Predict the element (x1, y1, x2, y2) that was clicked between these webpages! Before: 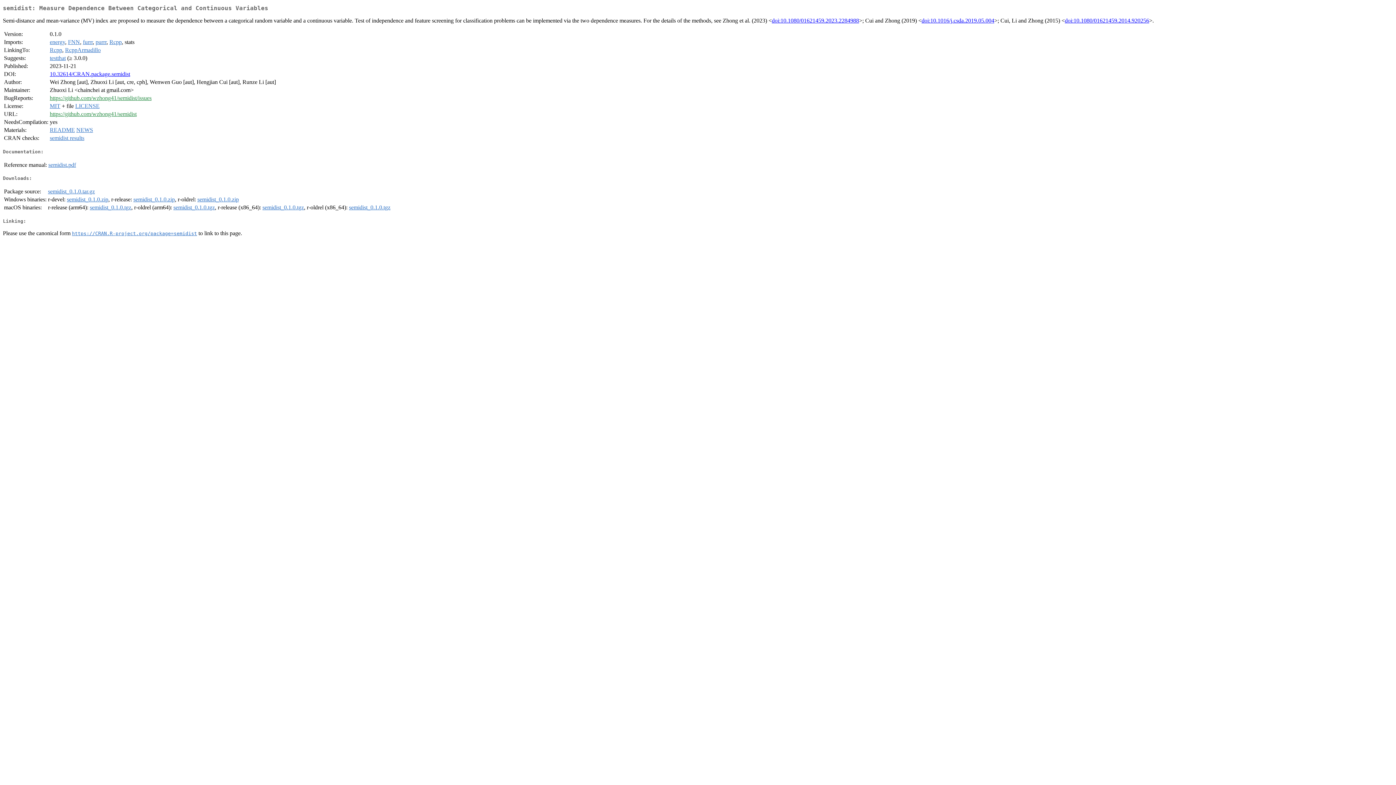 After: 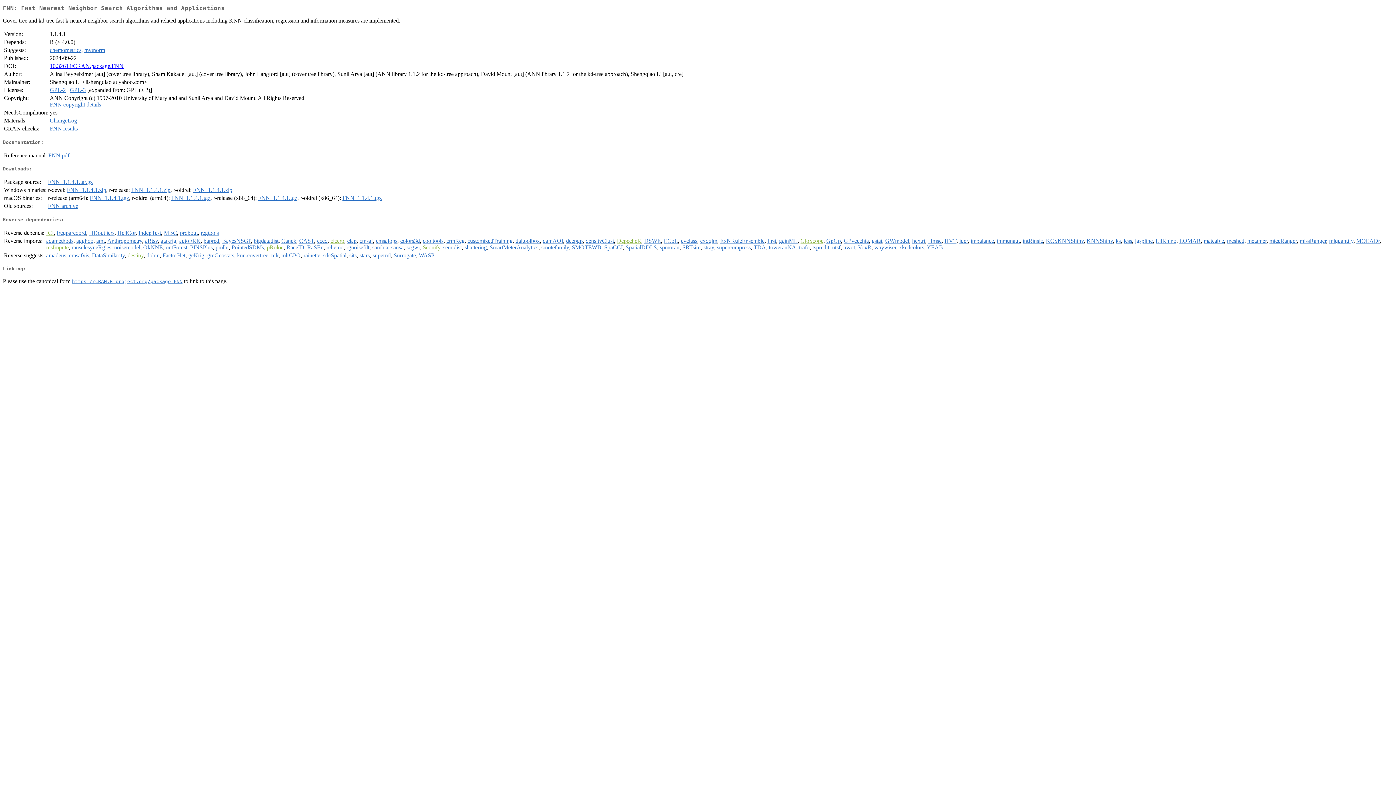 Action: label: FNN bbox: (68, 39, 80, 45)